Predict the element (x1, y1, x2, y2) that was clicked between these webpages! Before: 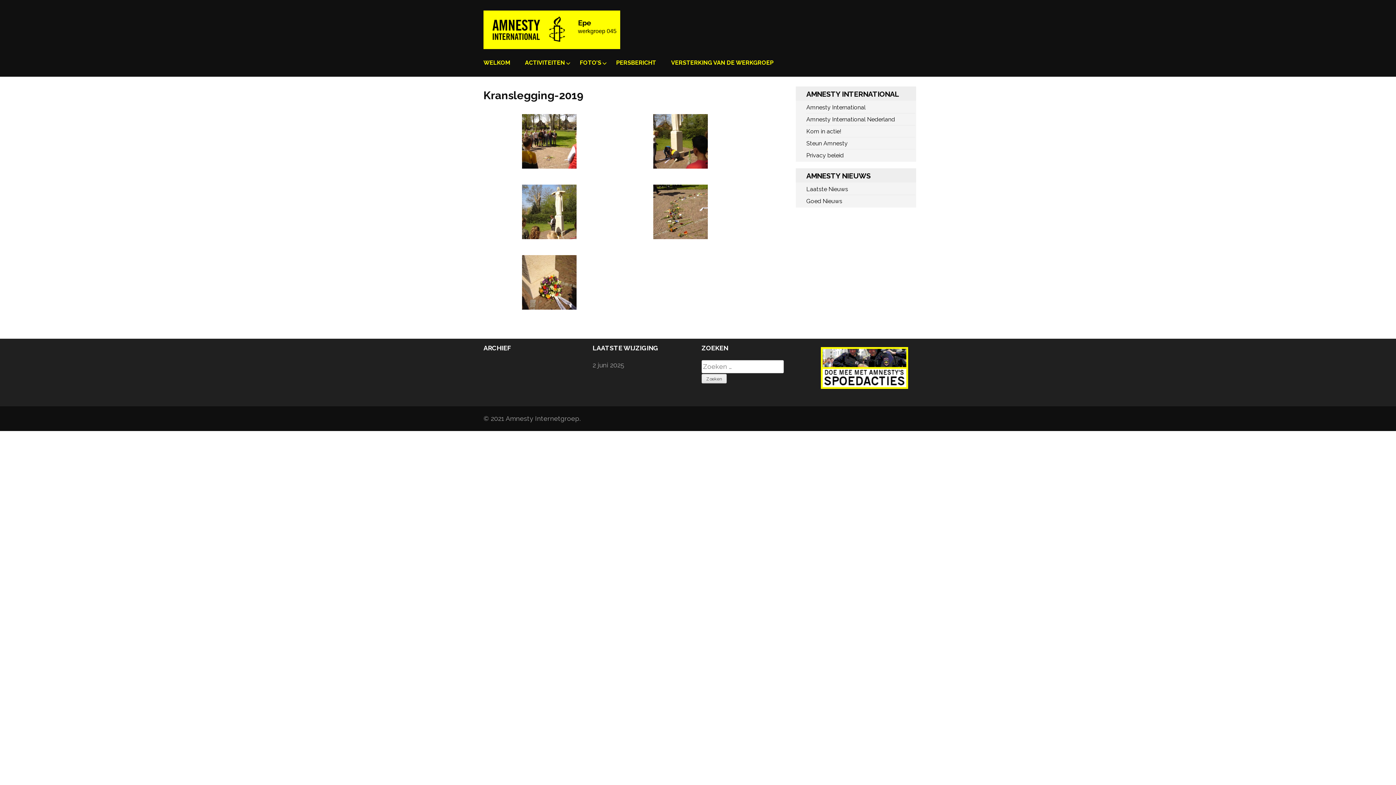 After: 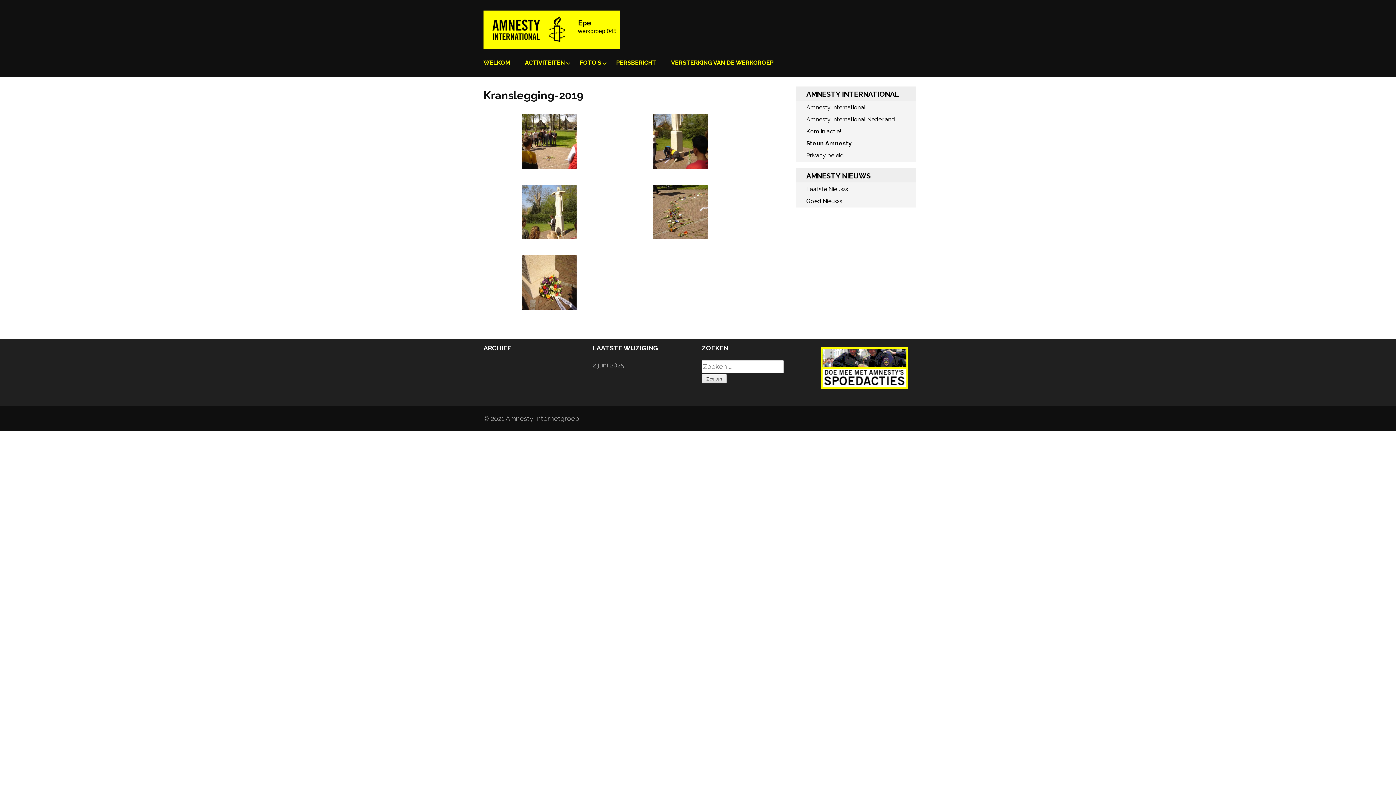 Action: label: Steun Amnesty bbox: (806, 140, 848, 146)